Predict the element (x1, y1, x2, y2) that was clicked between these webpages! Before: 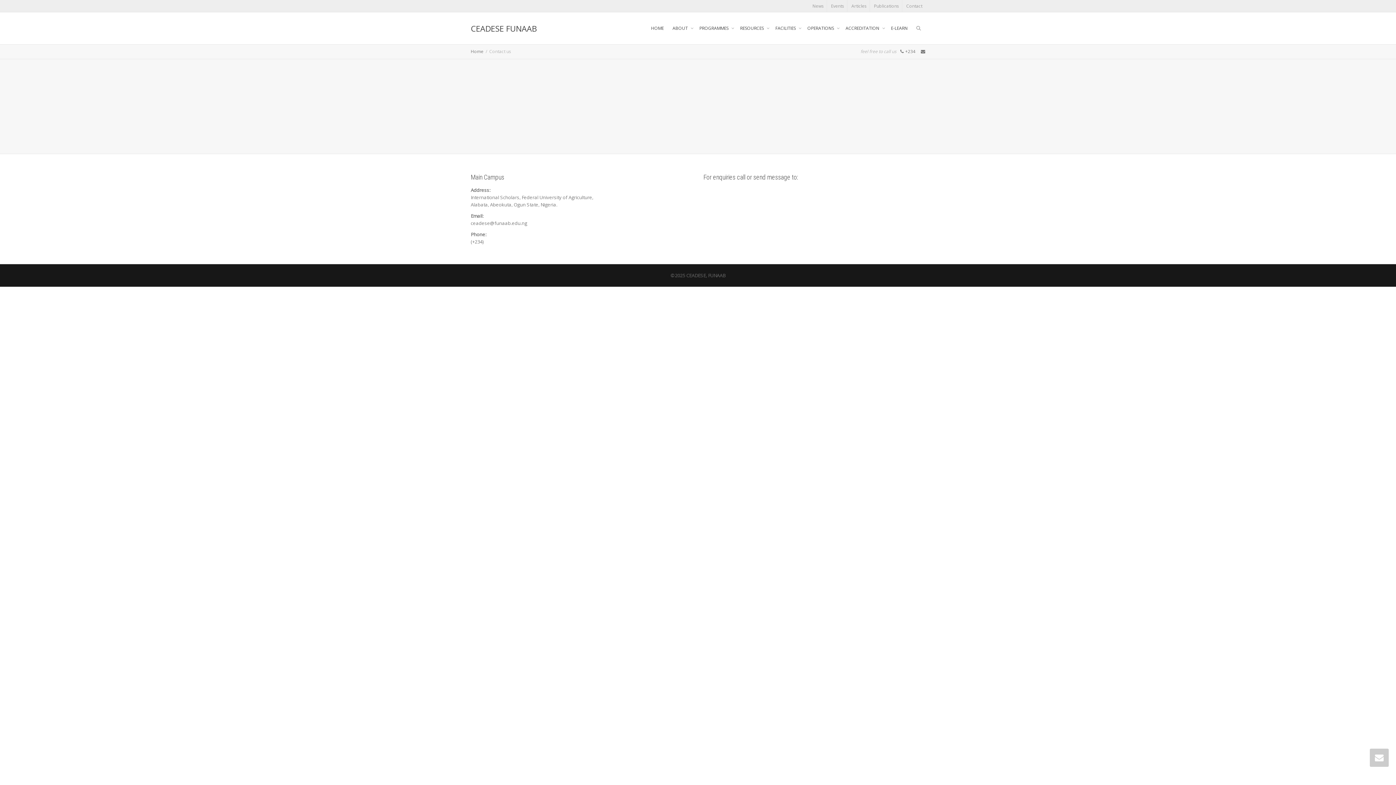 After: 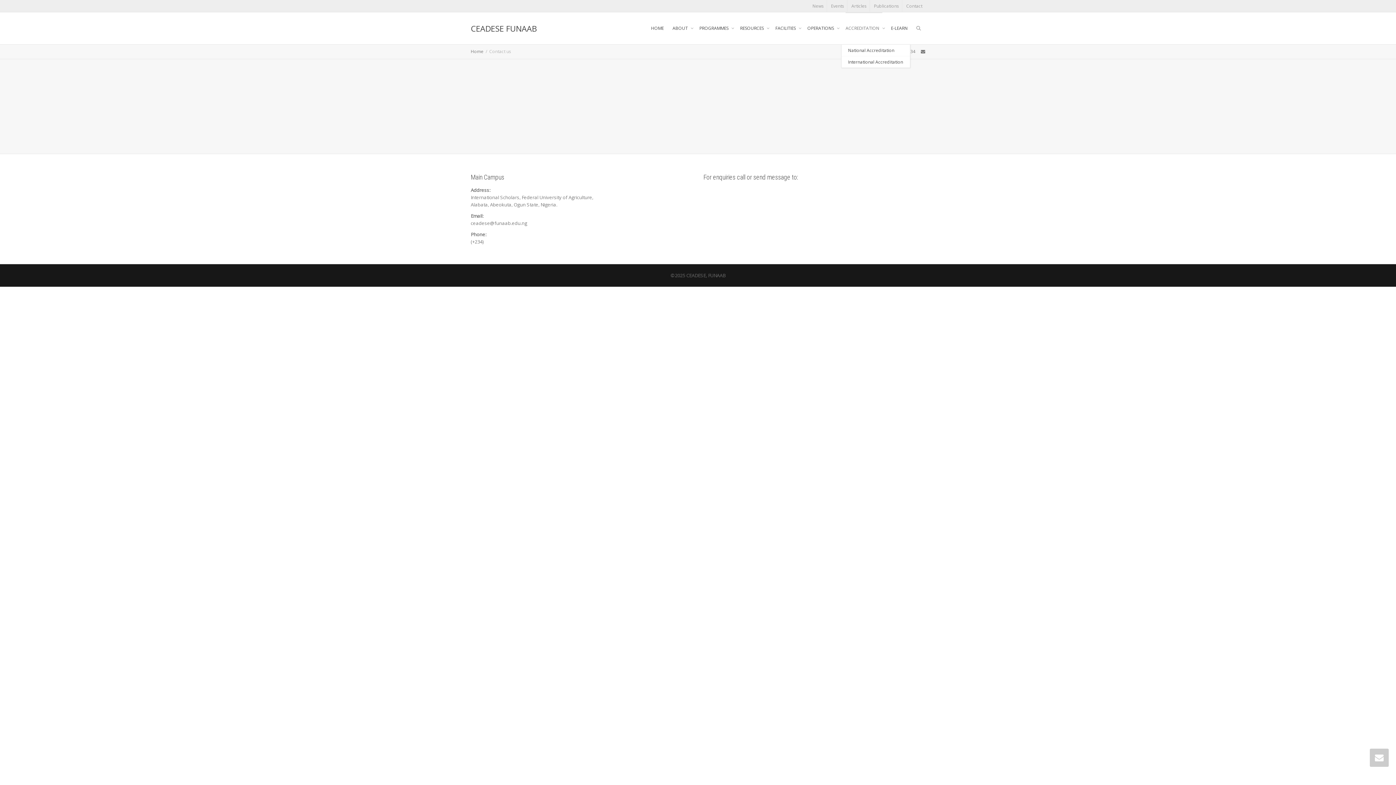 Action: bbox: (845, 12, 882, 44) label: ACCREDITATION 